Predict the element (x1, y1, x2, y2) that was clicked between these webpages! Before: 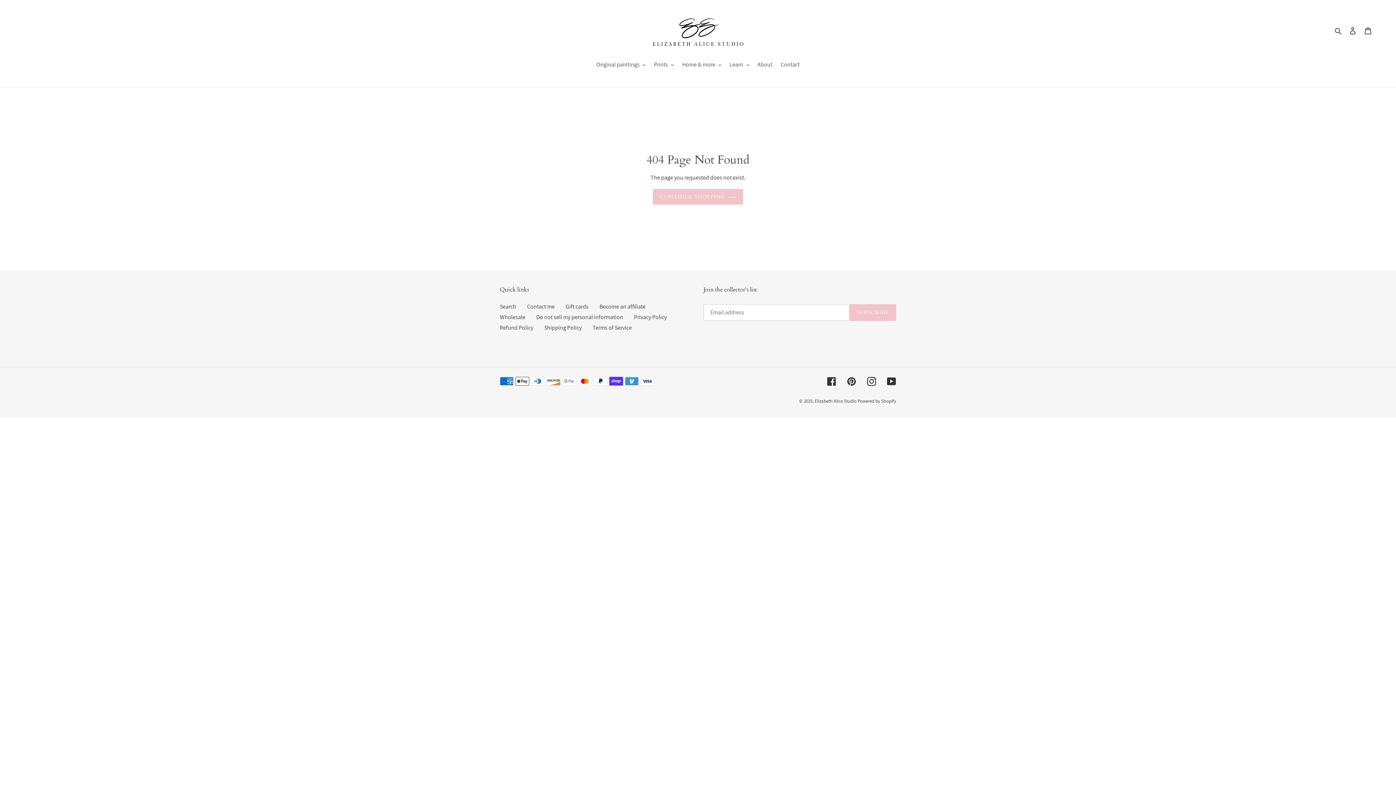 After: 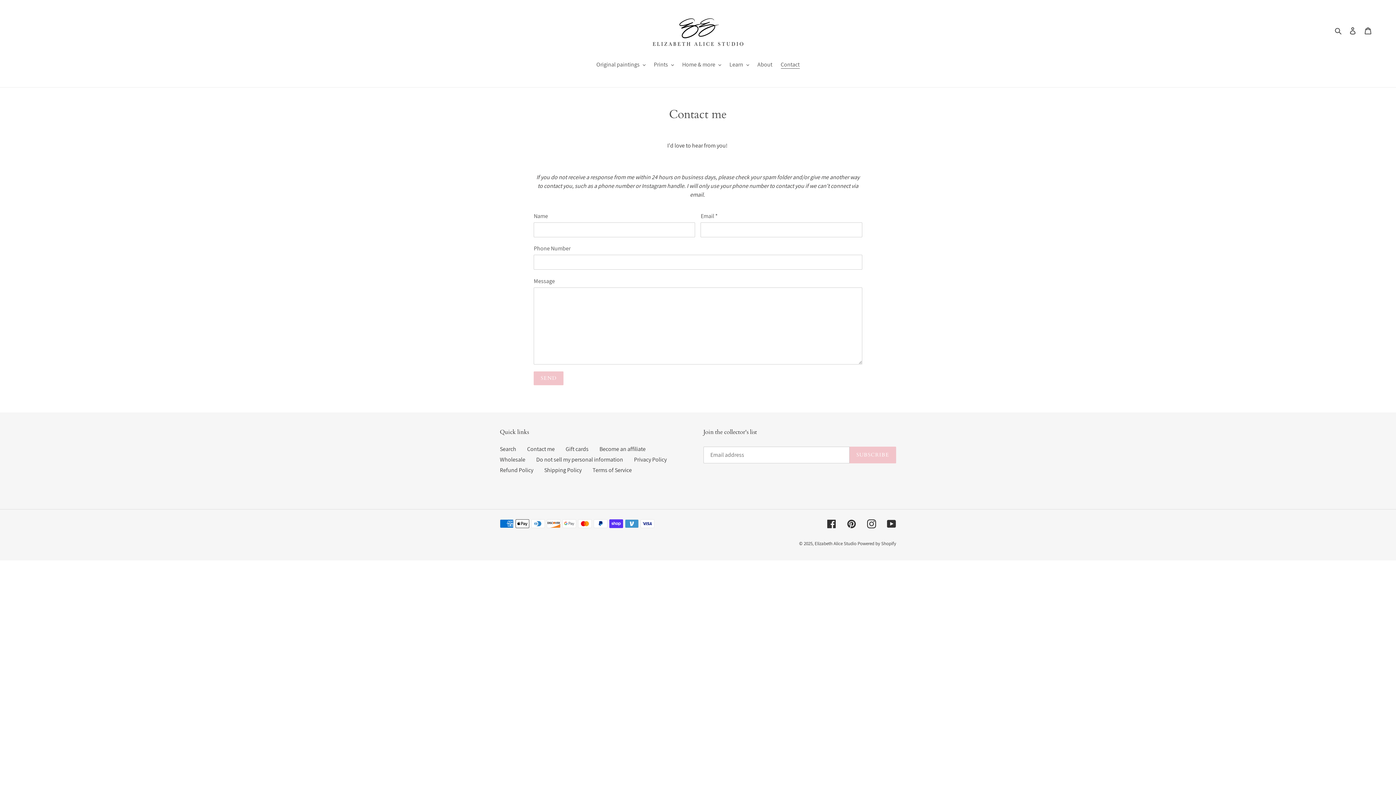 Action: label: Contact bbox: (777, 60, 803, 70)